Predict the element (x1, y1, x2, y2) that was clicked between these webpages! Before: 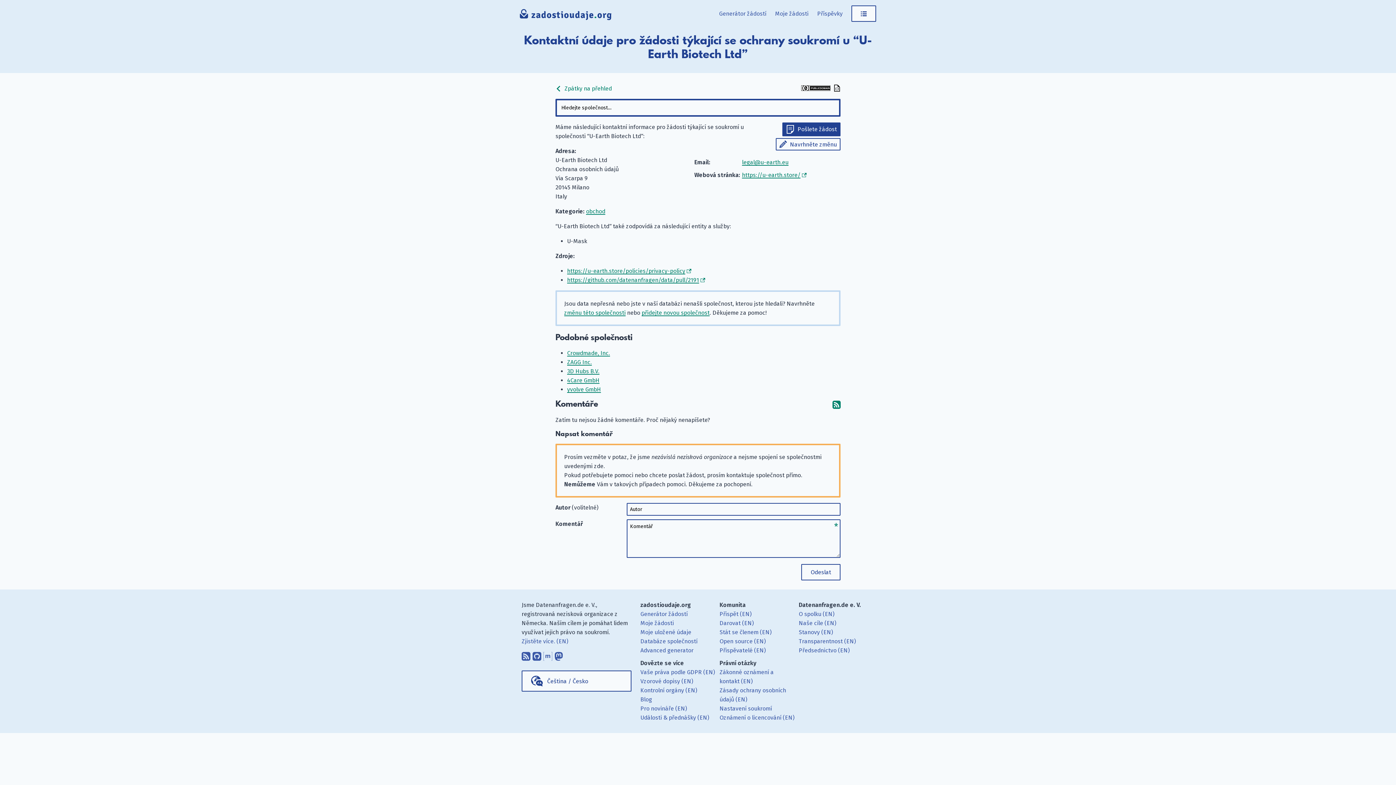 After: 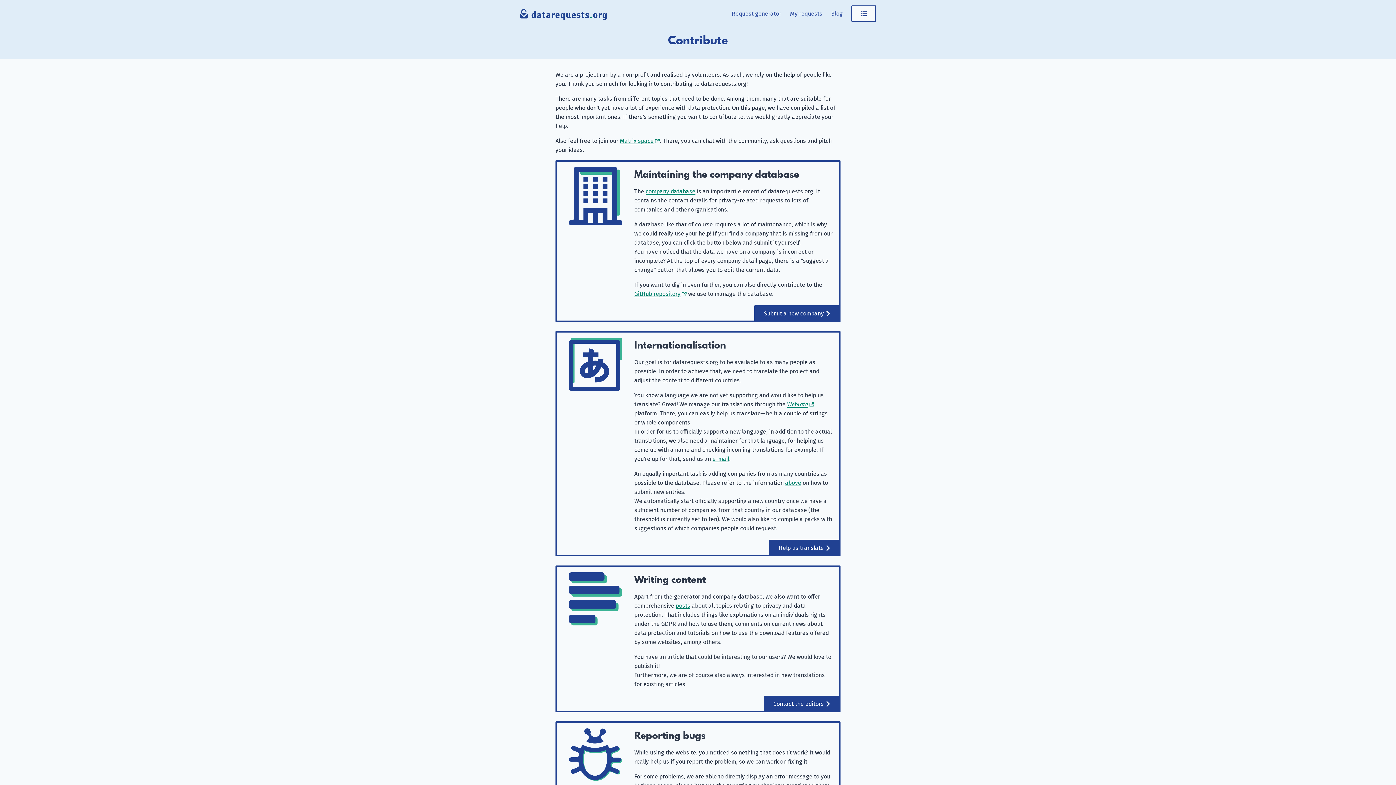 Action: label: Přispět (EN) bbox: (719, 610, 751, 617)